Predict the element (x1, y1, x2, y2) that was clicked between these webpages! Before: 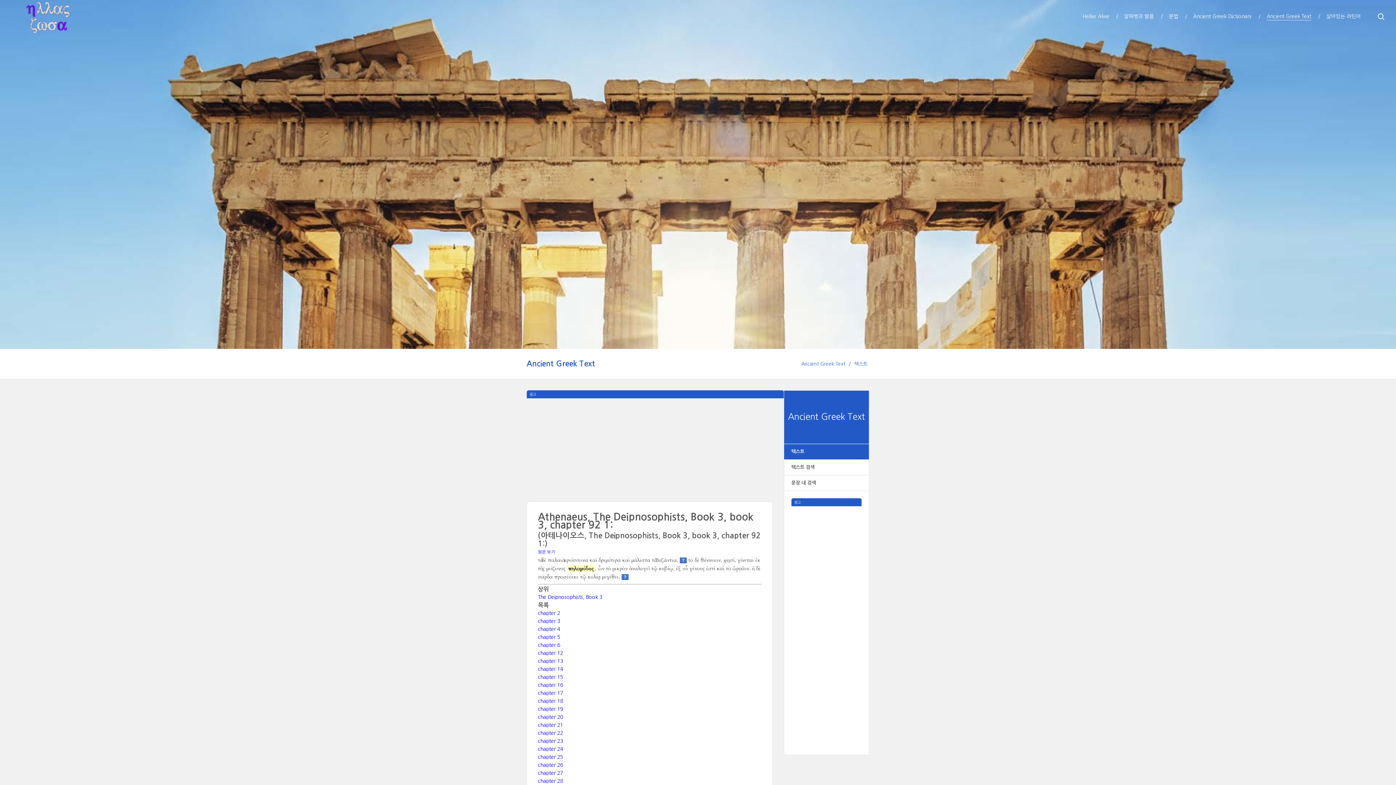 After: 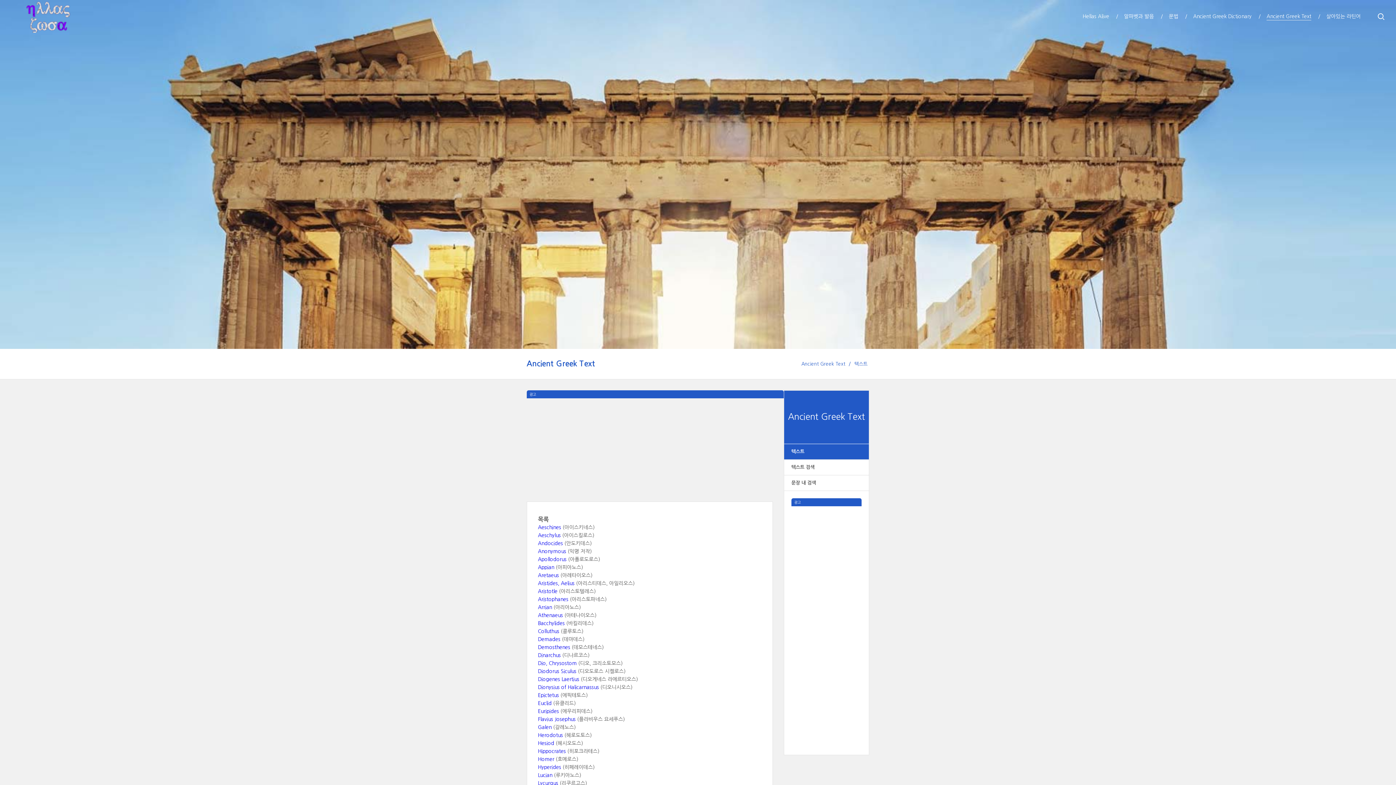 Action: bbox: (526, 360, 595, 367) label: Ancient Greek Text